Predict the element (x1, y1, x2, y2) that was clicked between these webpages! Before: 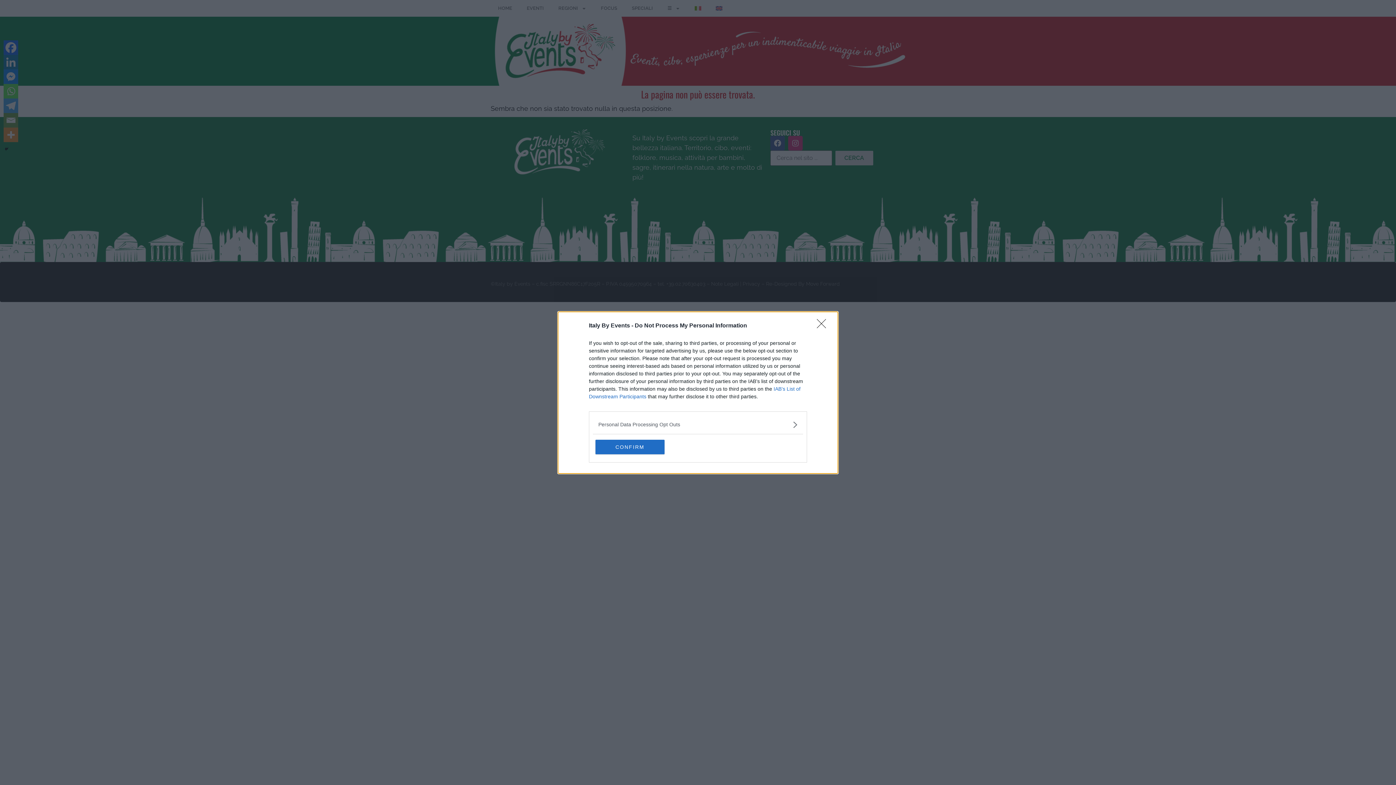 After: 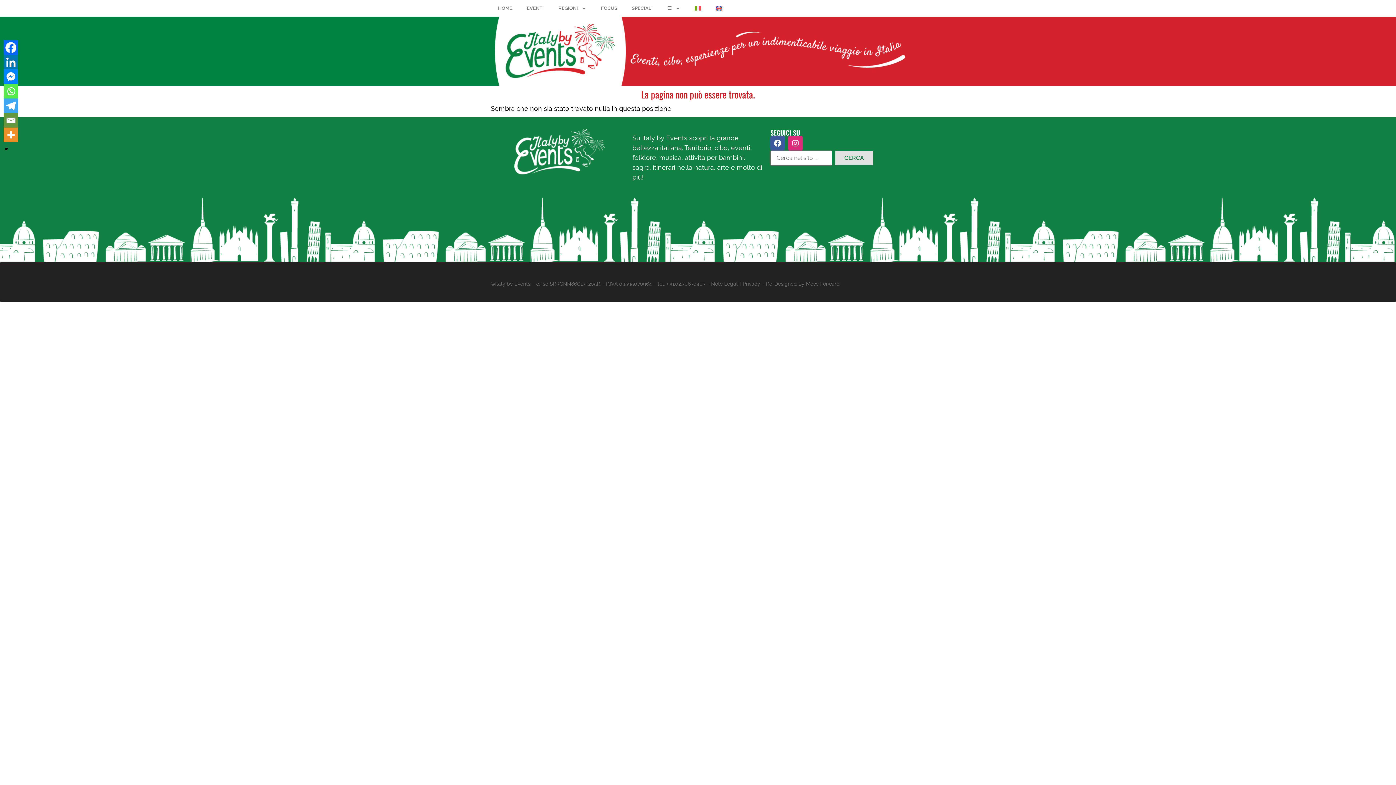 Action: label: Close bbox: (817, 319, 830, 332)